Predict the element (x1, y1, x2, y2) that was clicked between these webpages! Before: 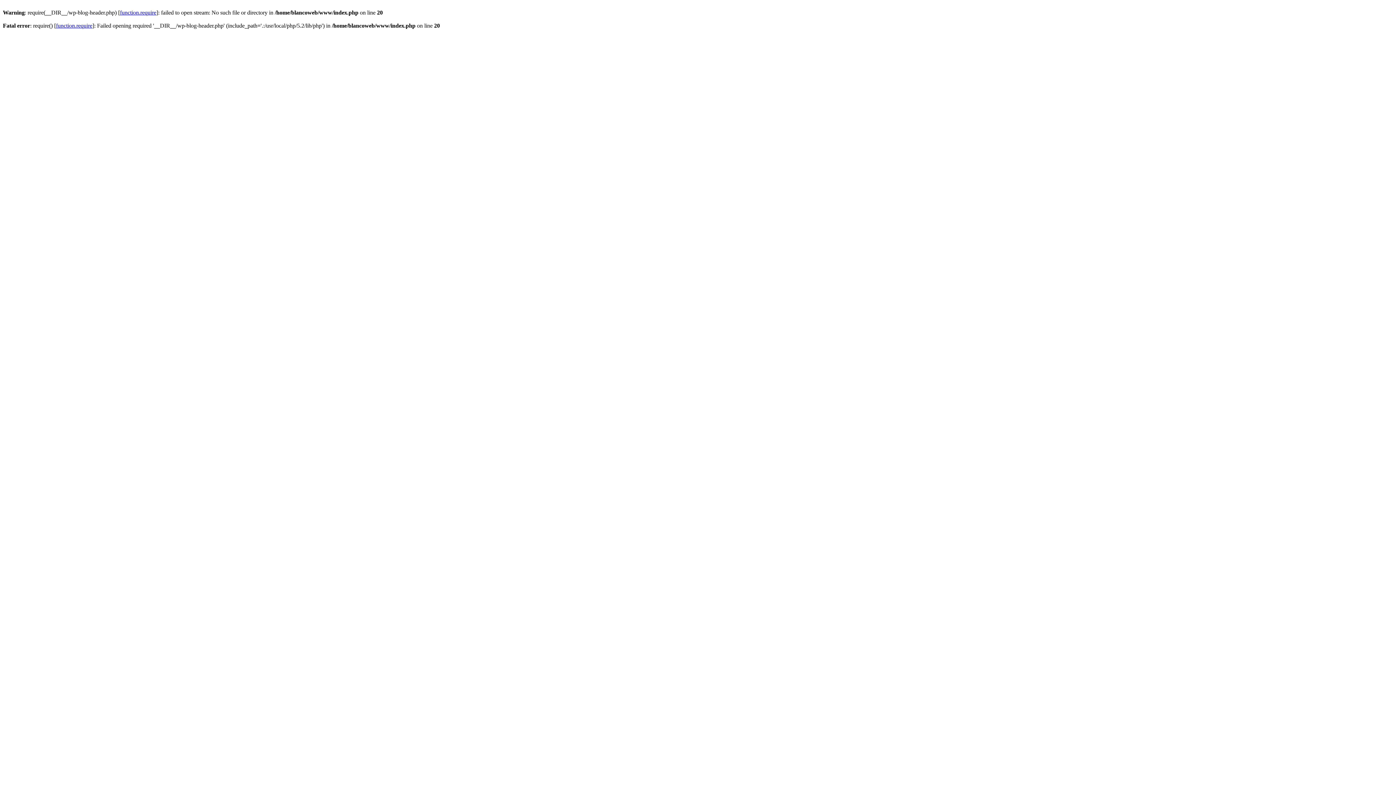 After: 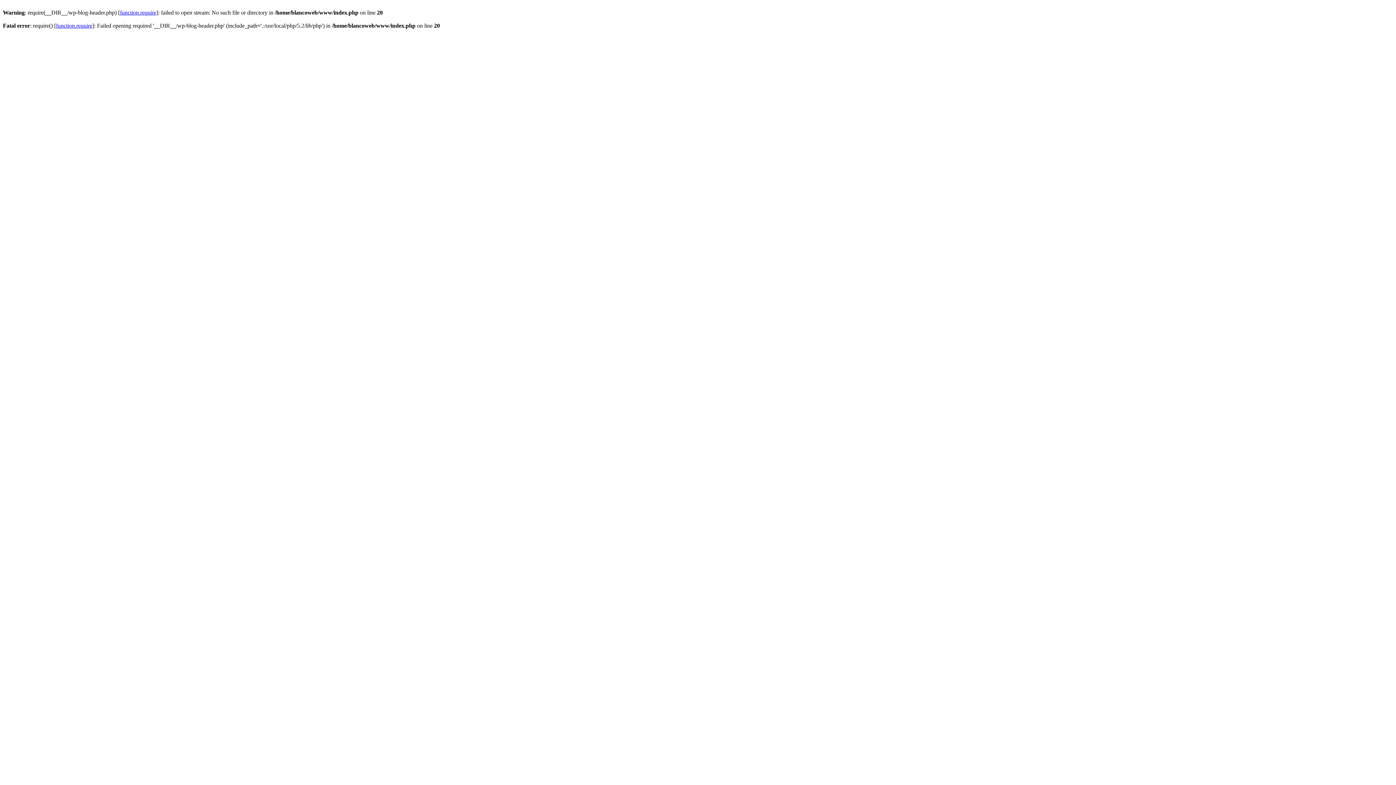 Action: label: function.require bbox: (56, 22, 92, 28)